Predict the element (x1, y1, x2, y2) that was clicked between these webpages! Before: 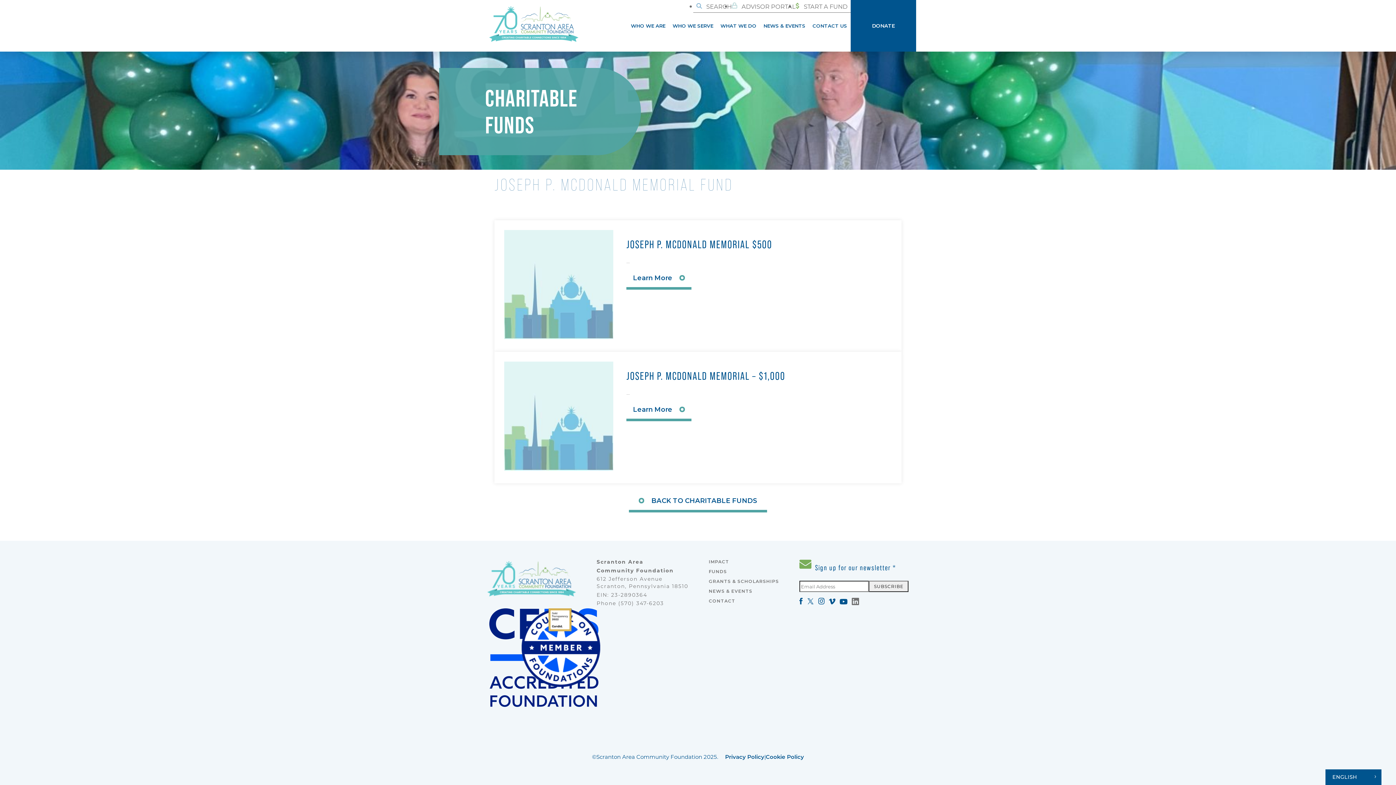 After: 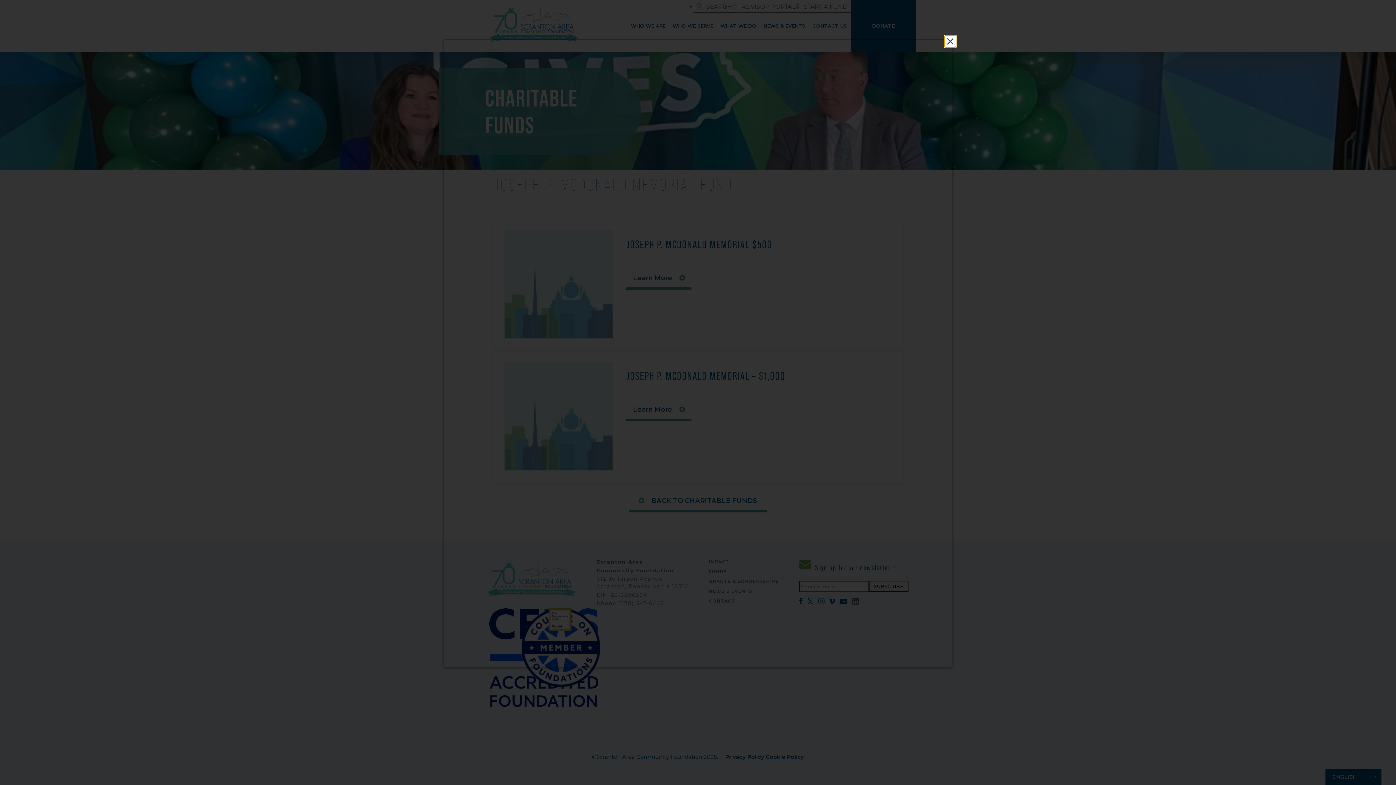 Action: label: Cookie Policy bbox: (766, 753, 804, 761)